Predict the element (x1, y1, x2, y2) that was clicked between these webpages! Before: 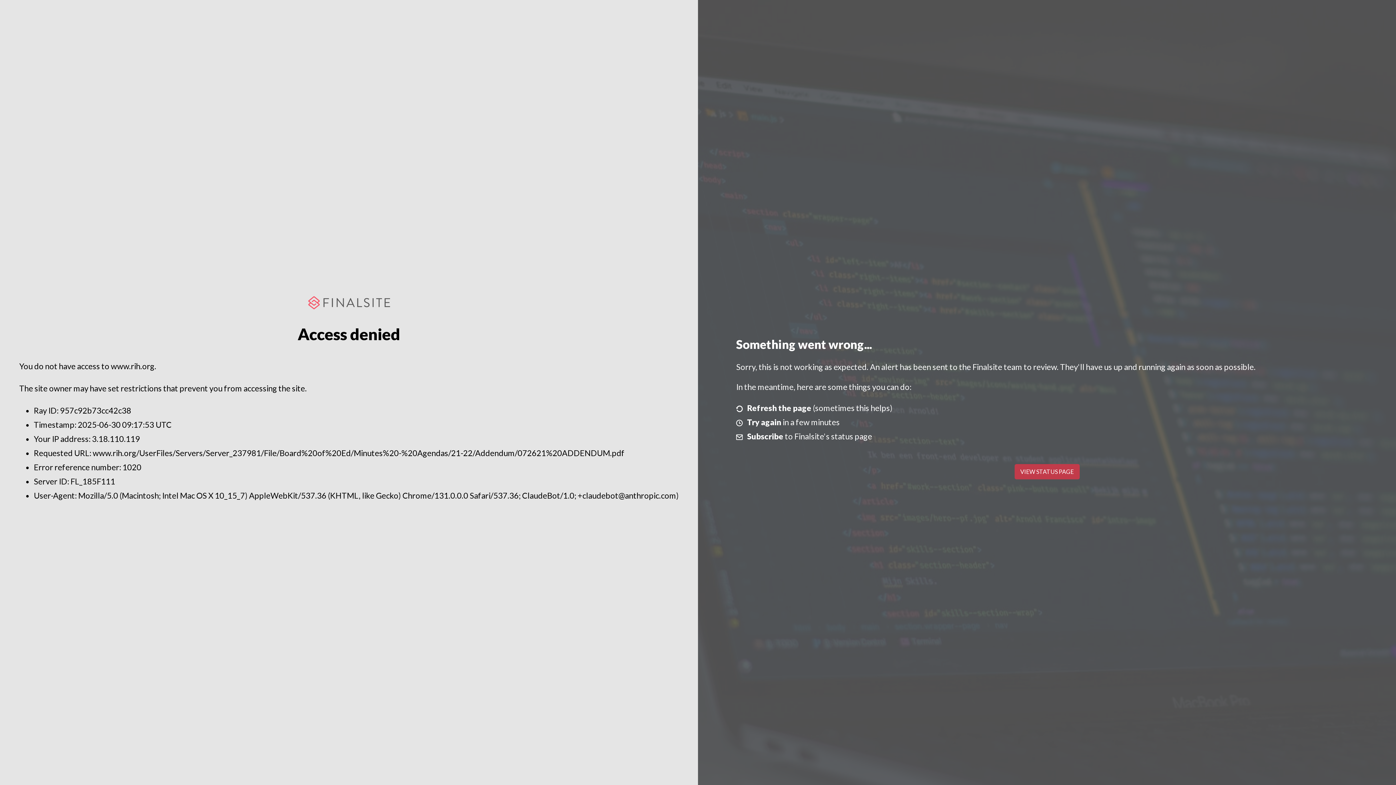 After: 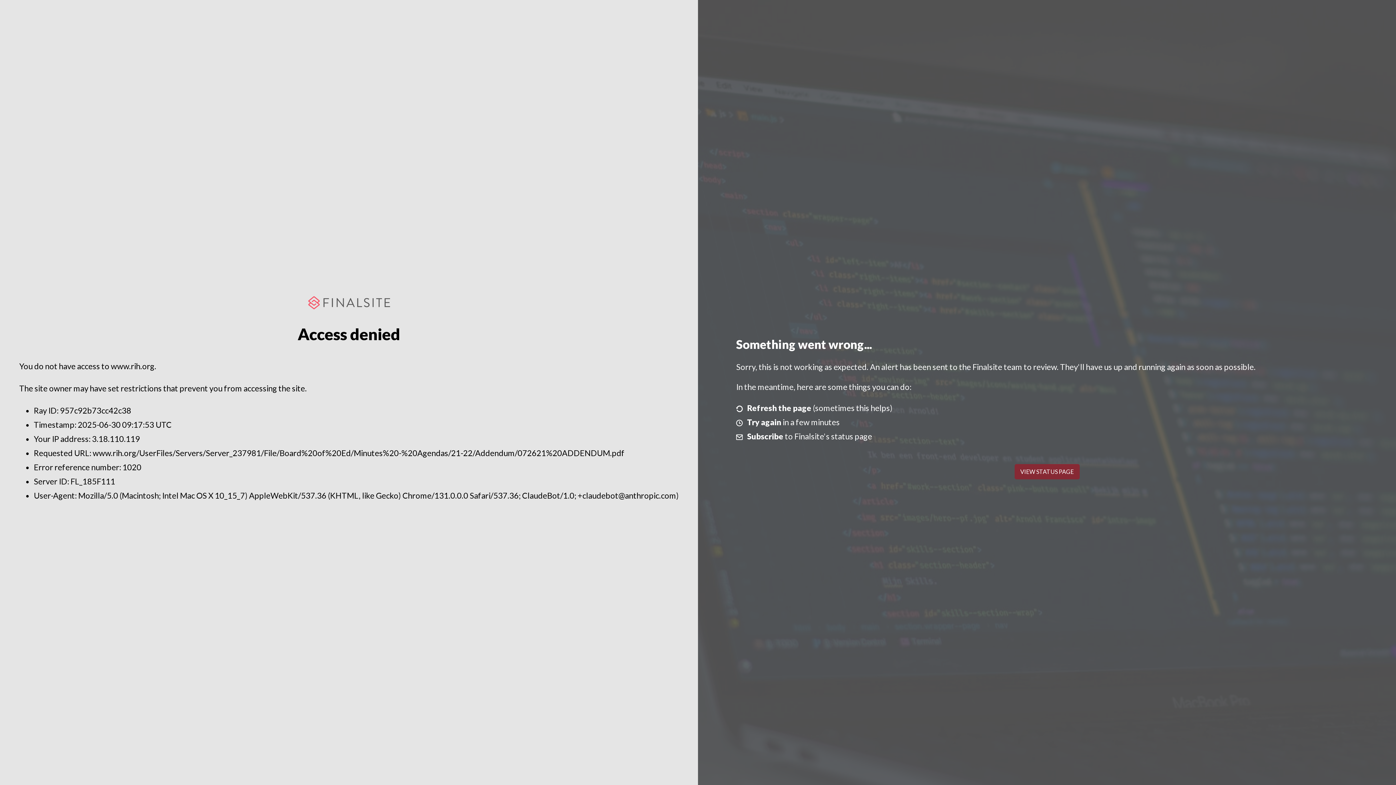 Action: label: VIEW STATUS PAGE bbox: (1014, 464, 1079, 479)